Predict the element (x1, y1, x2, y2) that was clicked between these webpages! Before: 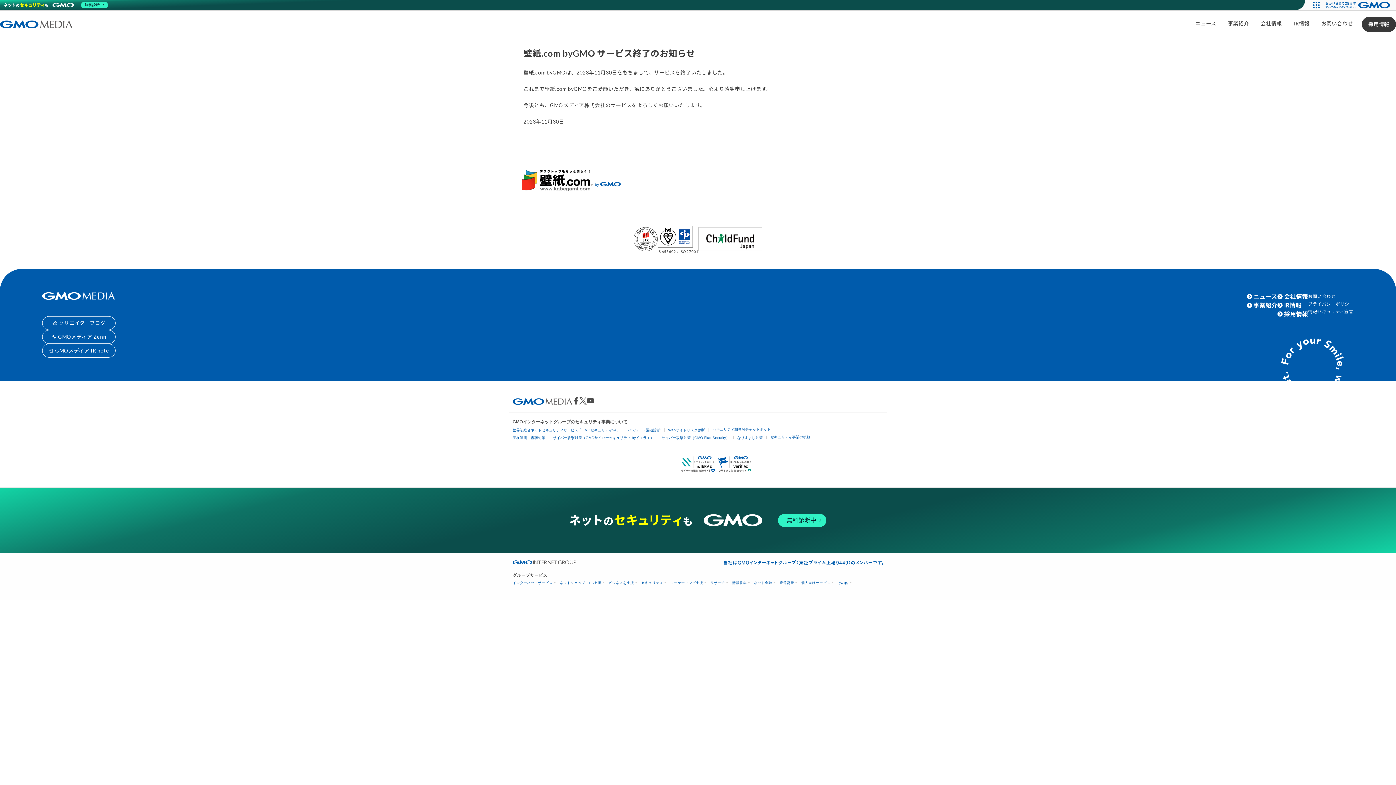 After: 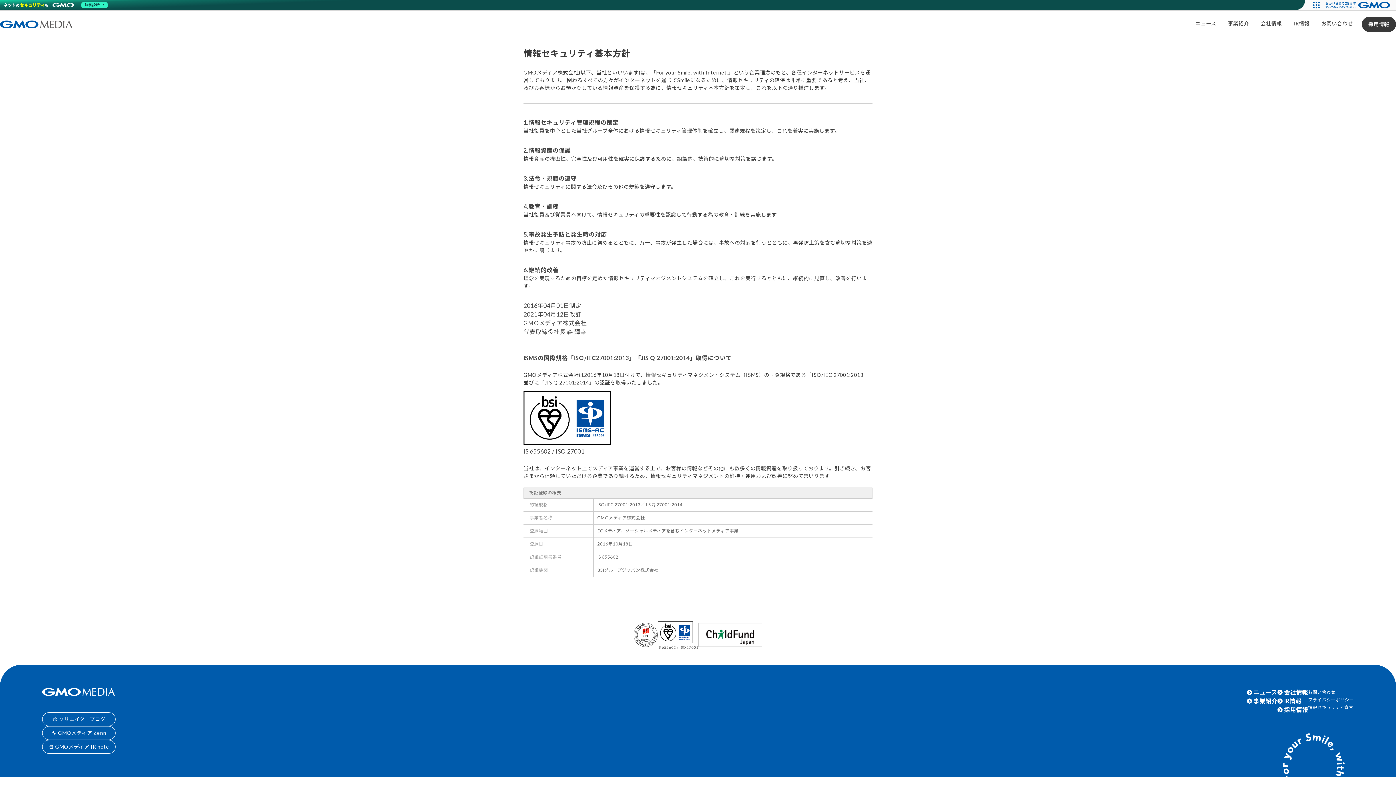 Action: label: IS 655602 / ISO 27001 bbox: (657, 225, 698, 254)